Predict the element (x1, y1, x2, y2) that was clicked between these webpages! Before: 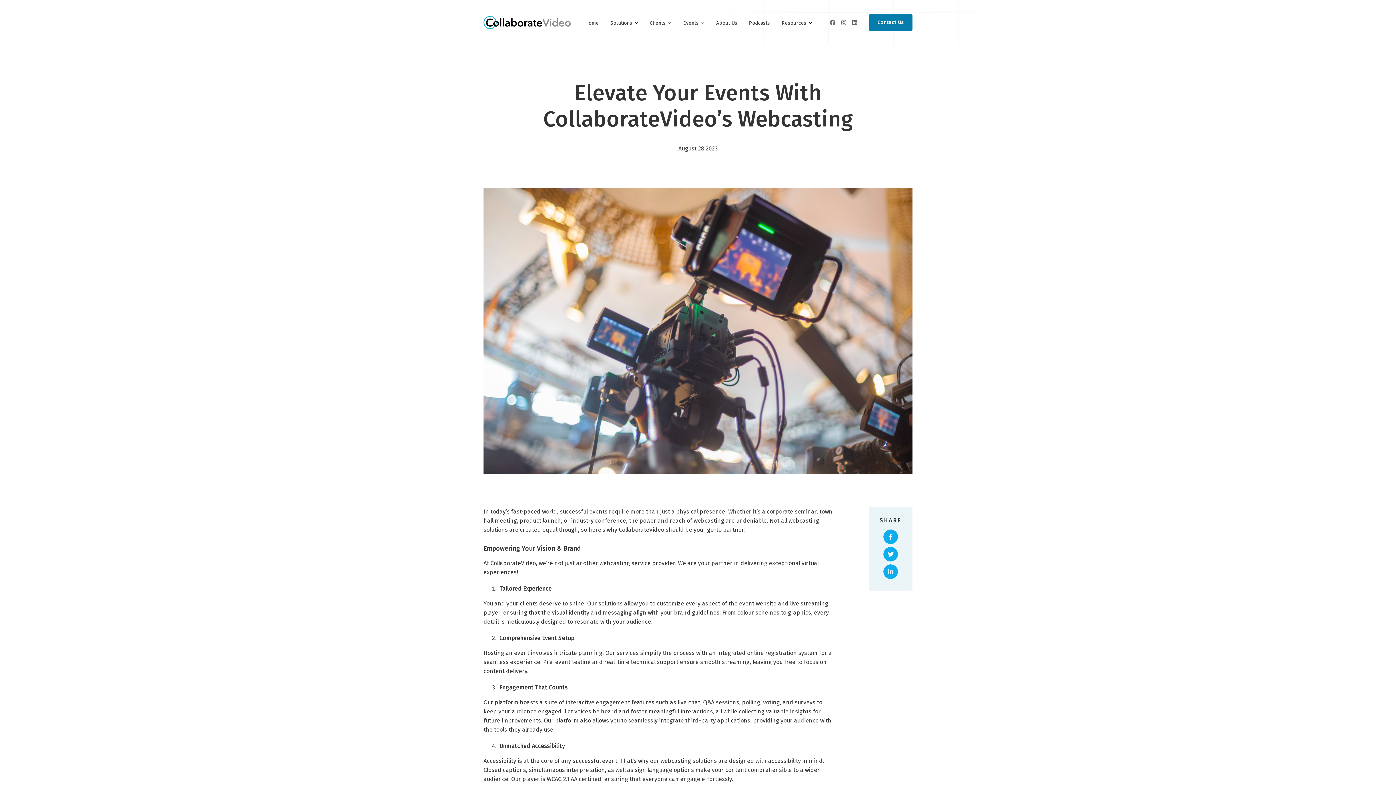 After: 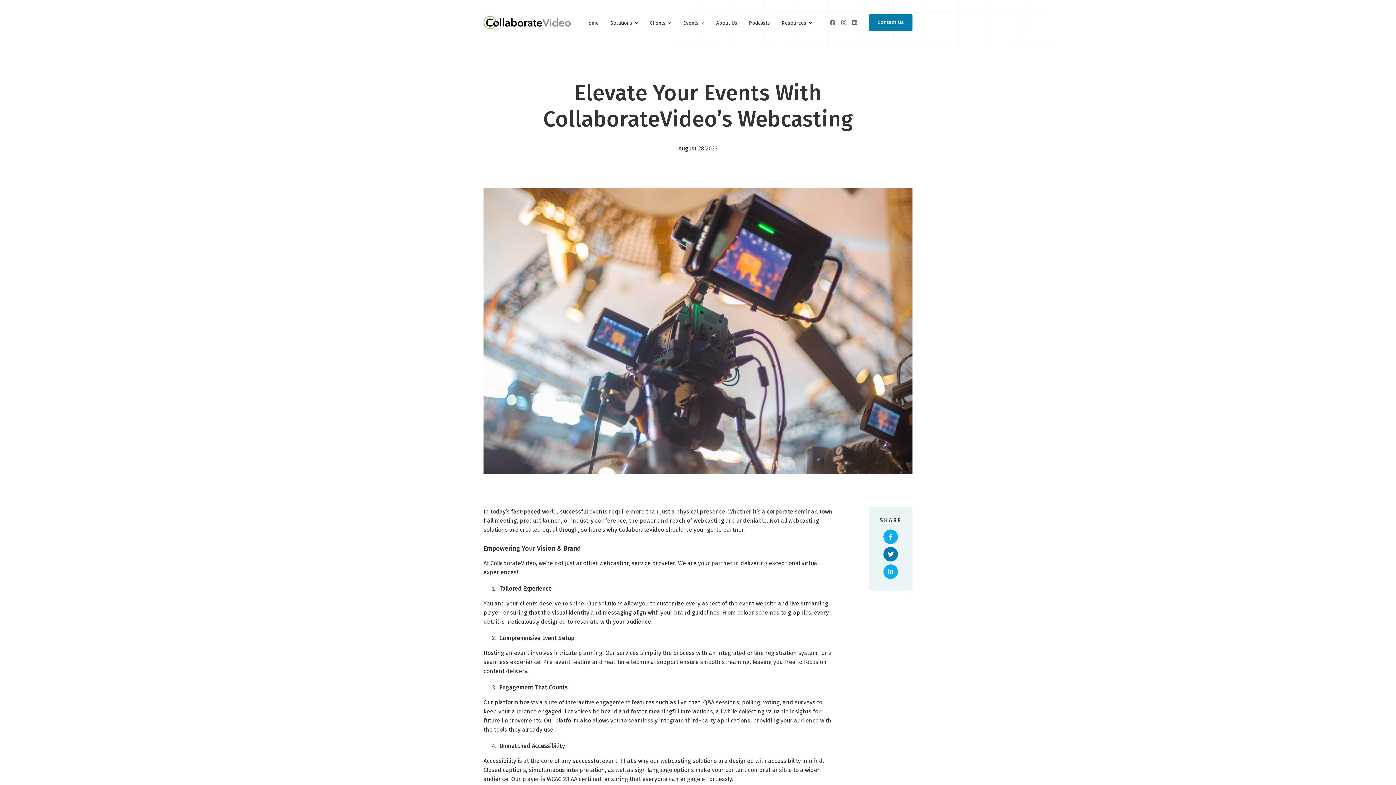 Action: bbox: (883, 547, 898, 561)